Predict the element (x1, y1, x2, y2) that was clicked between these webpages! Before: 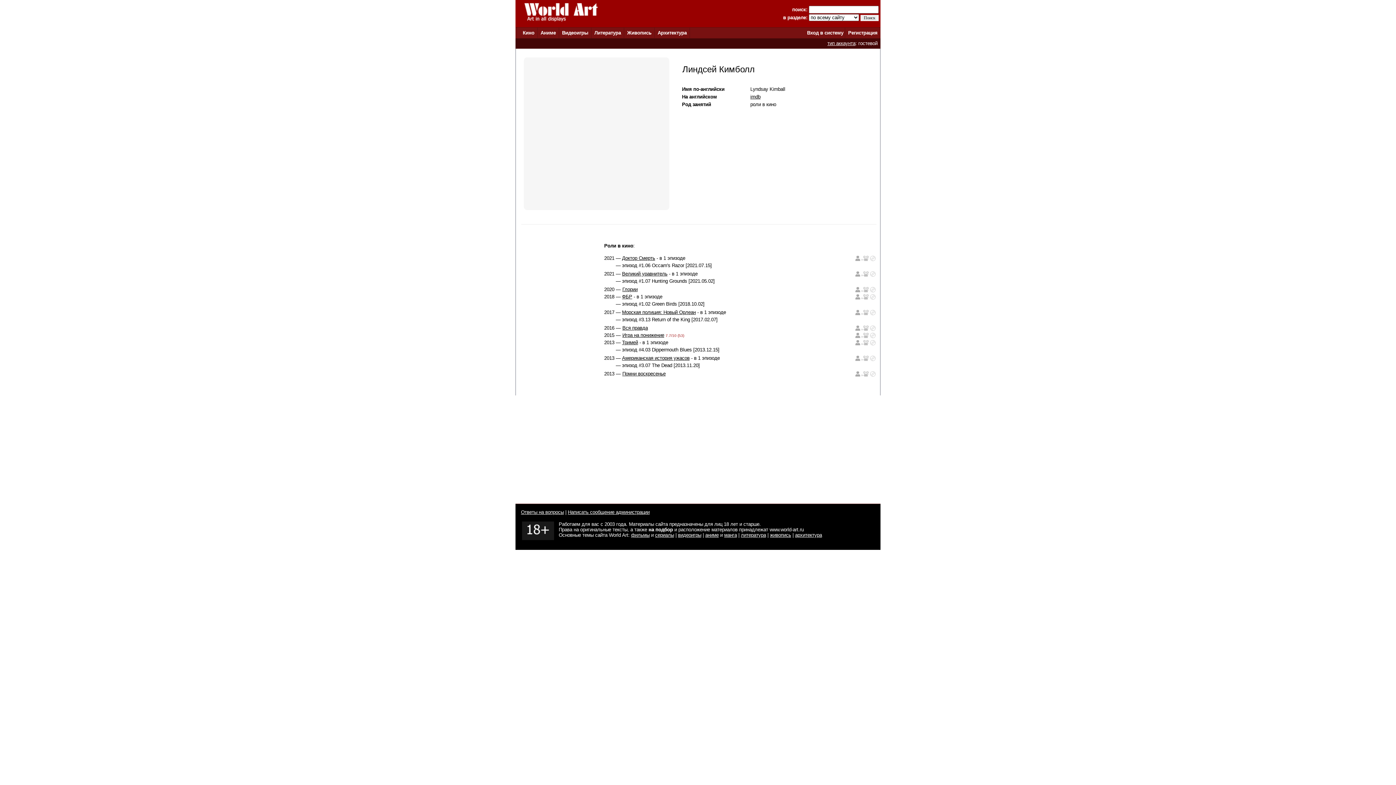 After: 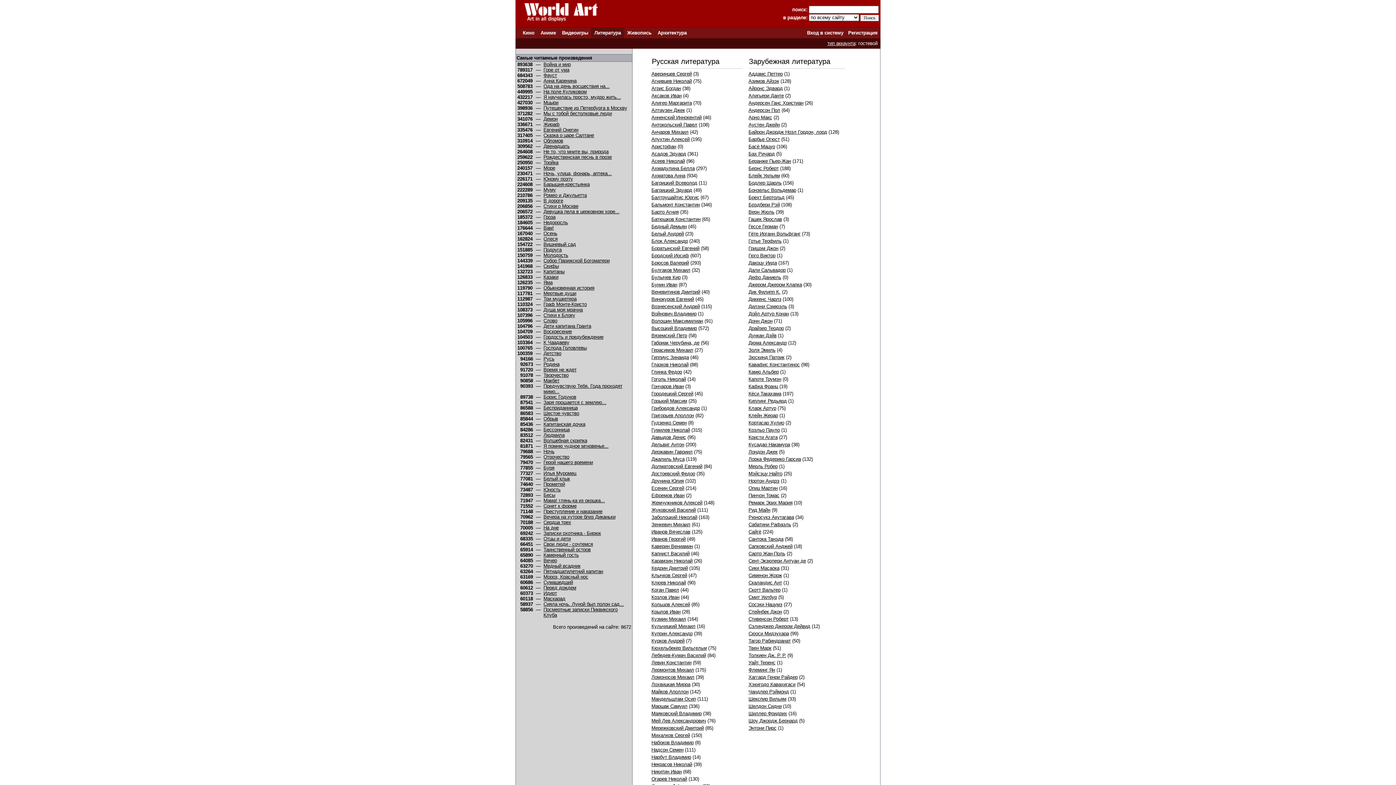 Action: label: Литература bbox: (594, 30, 621, 35)